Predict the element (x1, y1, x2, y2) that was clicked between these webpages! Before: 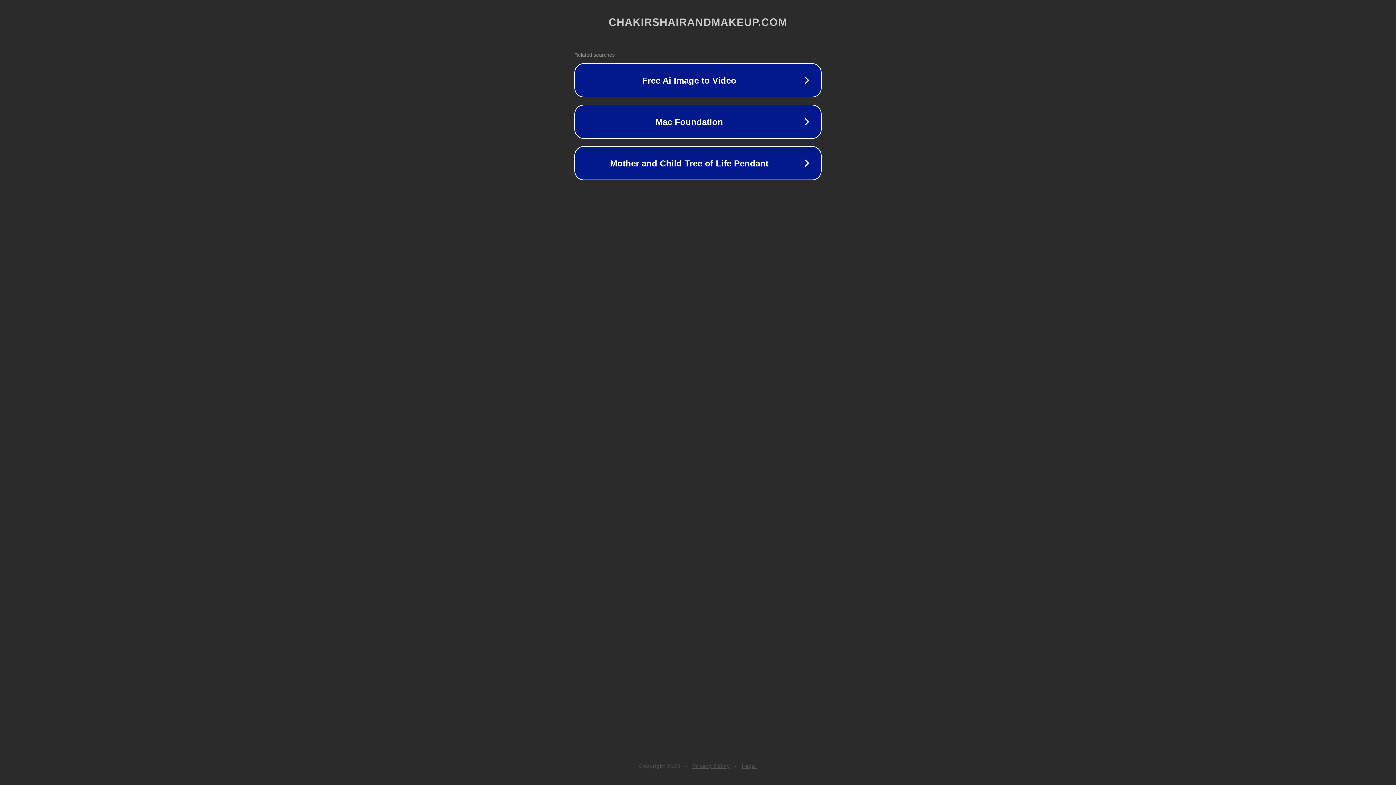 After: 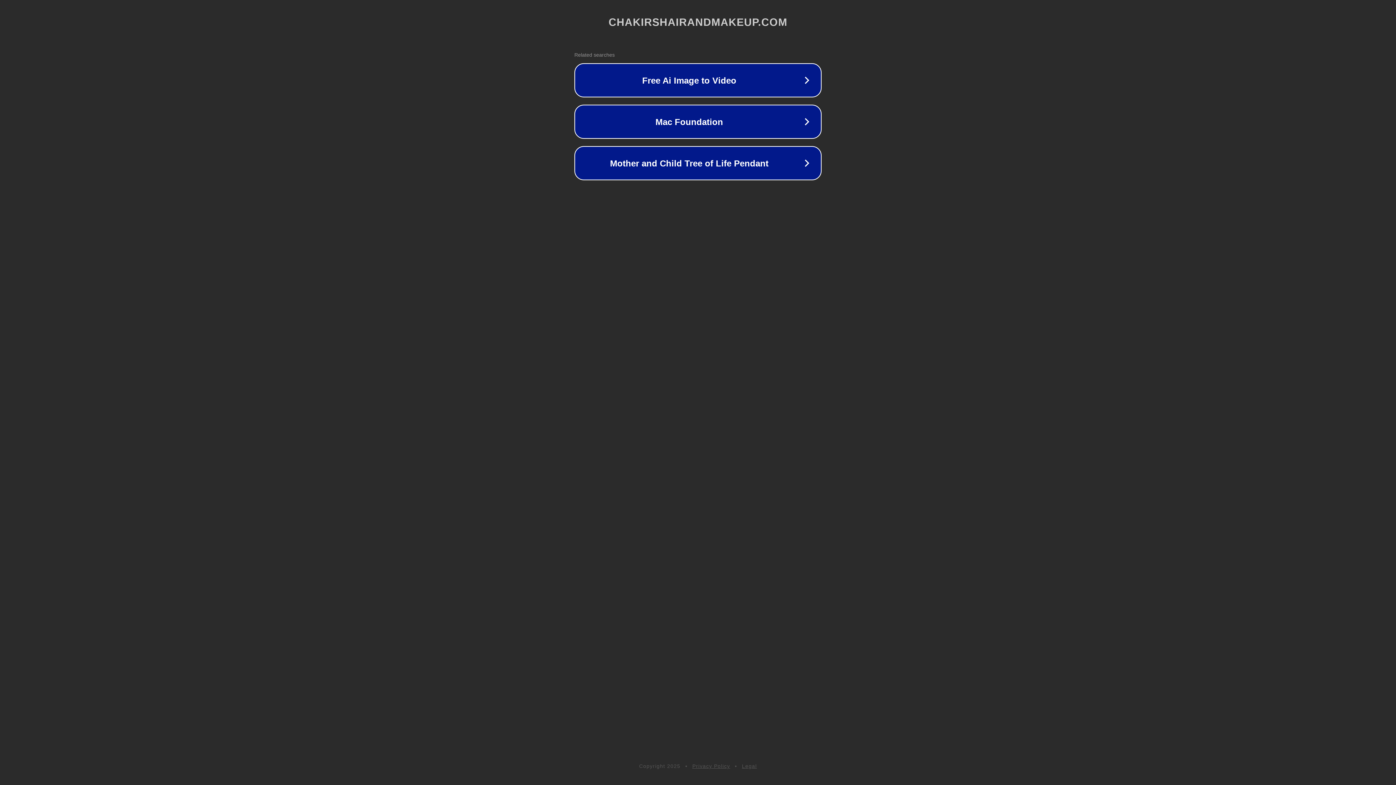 Action: label: Privacy Policy bbox: (692, 763, 730, 769)